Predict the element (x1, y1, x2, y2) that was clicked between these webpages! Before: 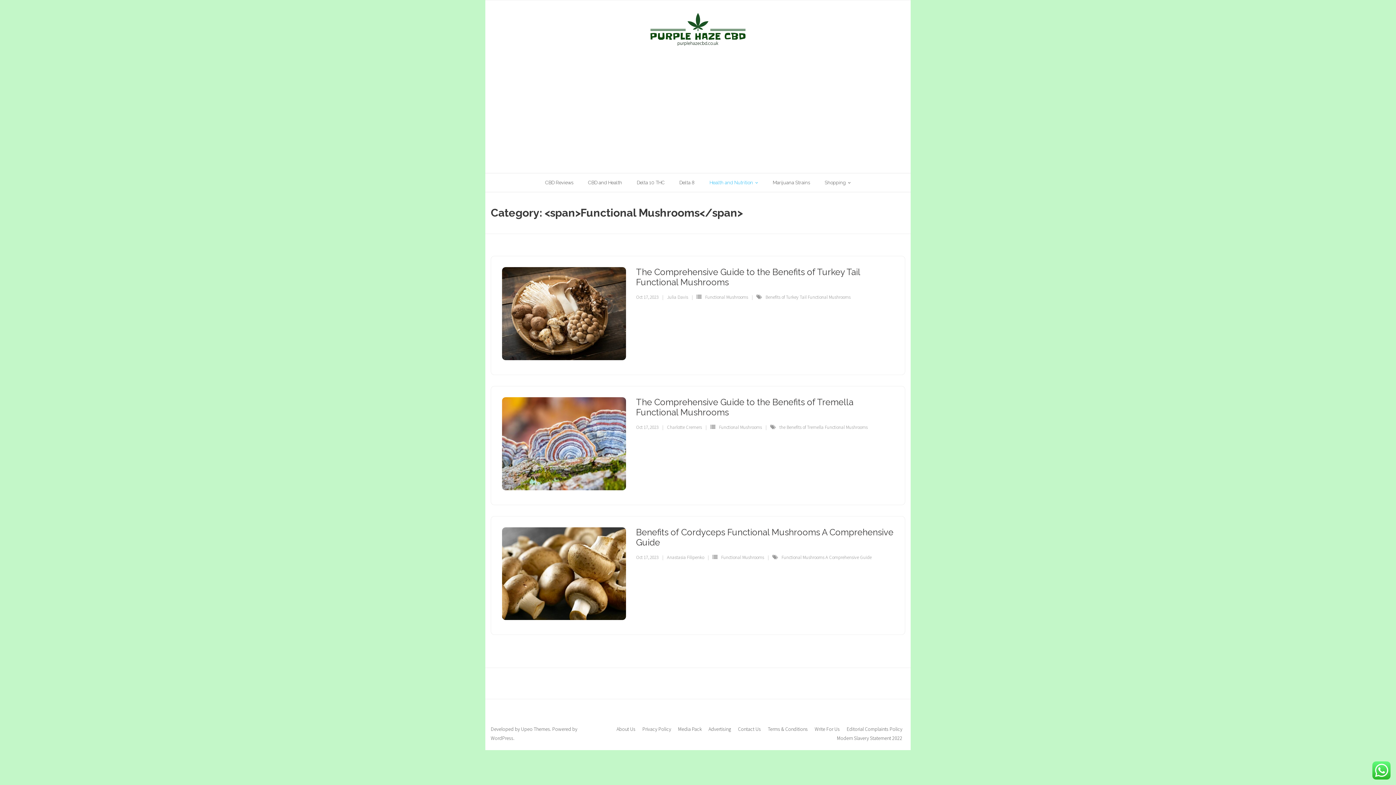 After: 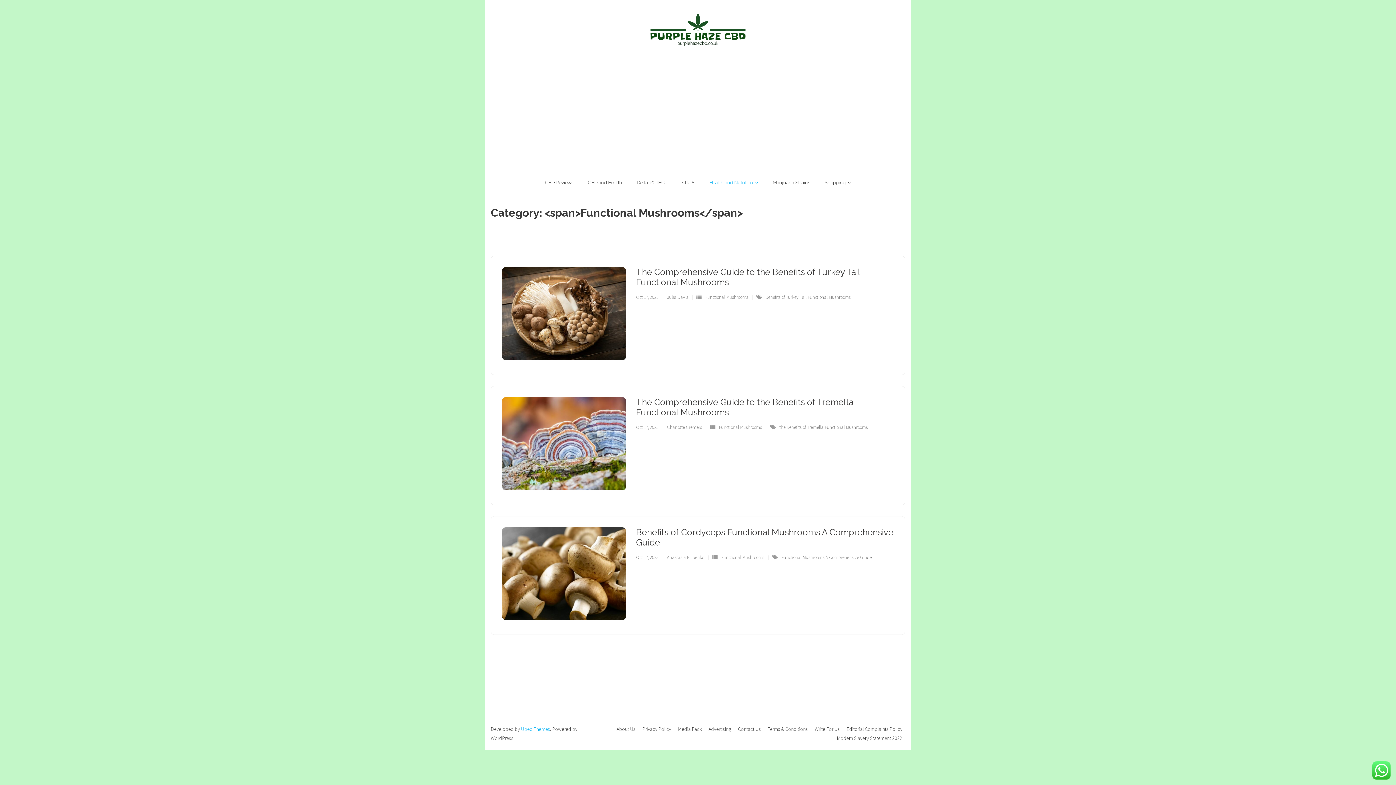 Action: bbox: (521, 726, 550, 732) label: Upeo Themes